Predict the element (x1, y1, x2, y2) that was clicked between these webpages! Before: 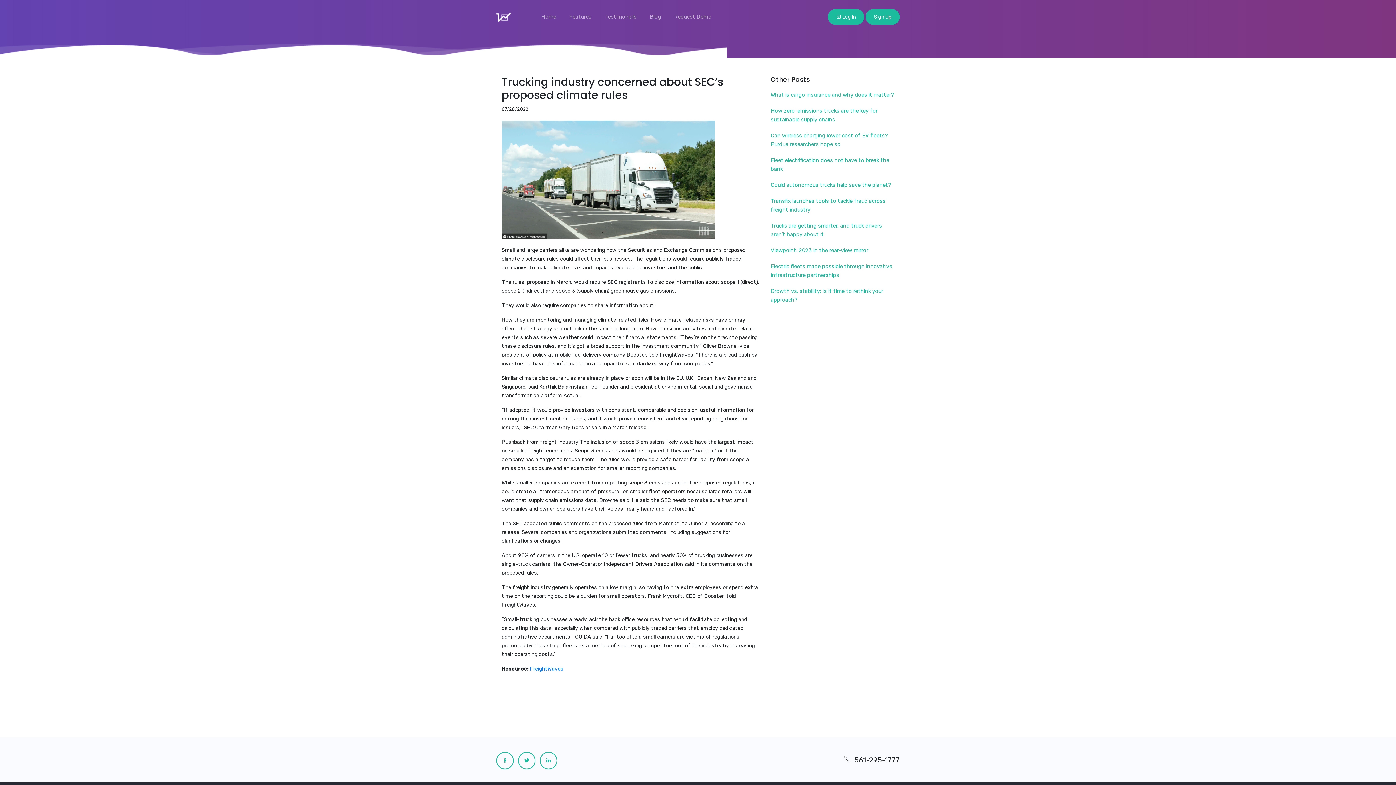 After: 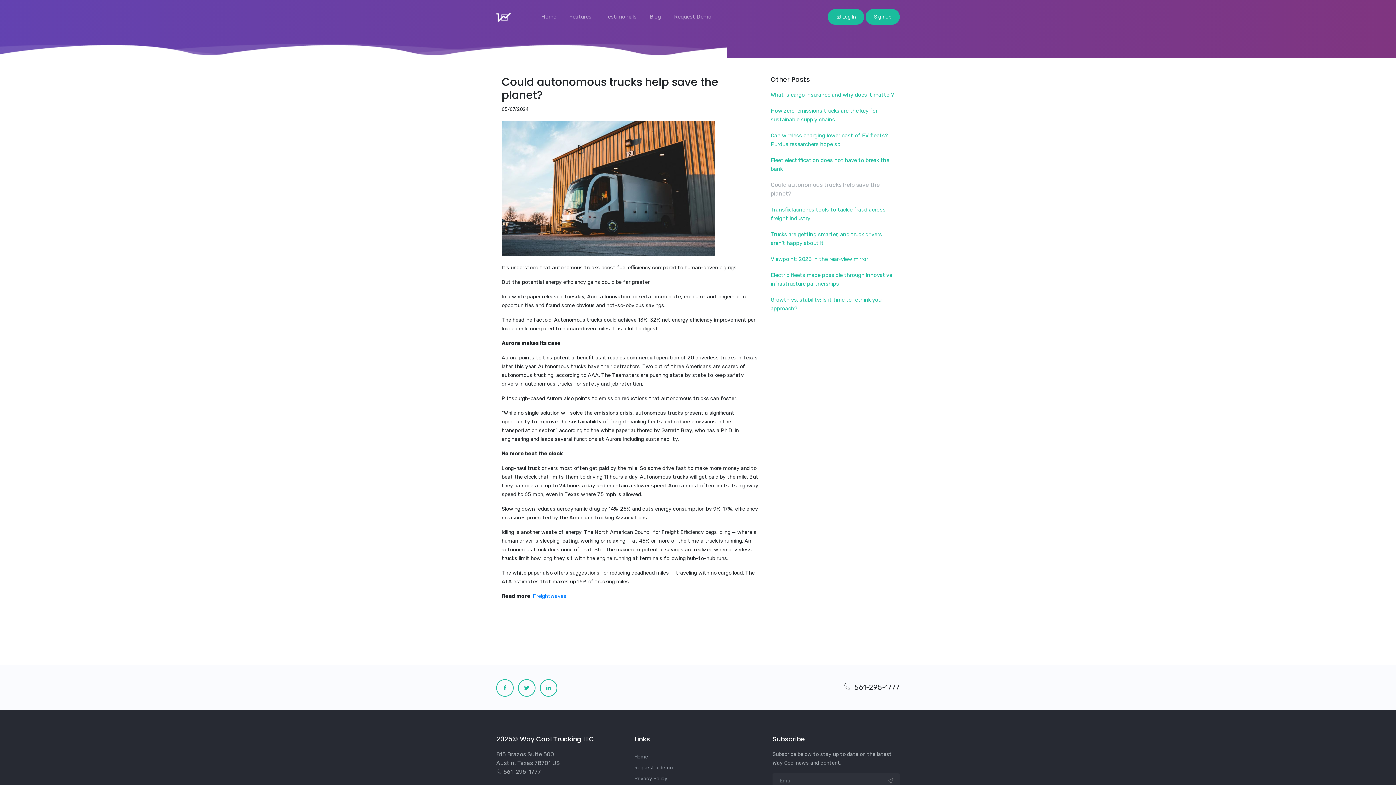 Action: label: Could autonomous trucks help save the planet? bbox: (770, 181, 891, 188)